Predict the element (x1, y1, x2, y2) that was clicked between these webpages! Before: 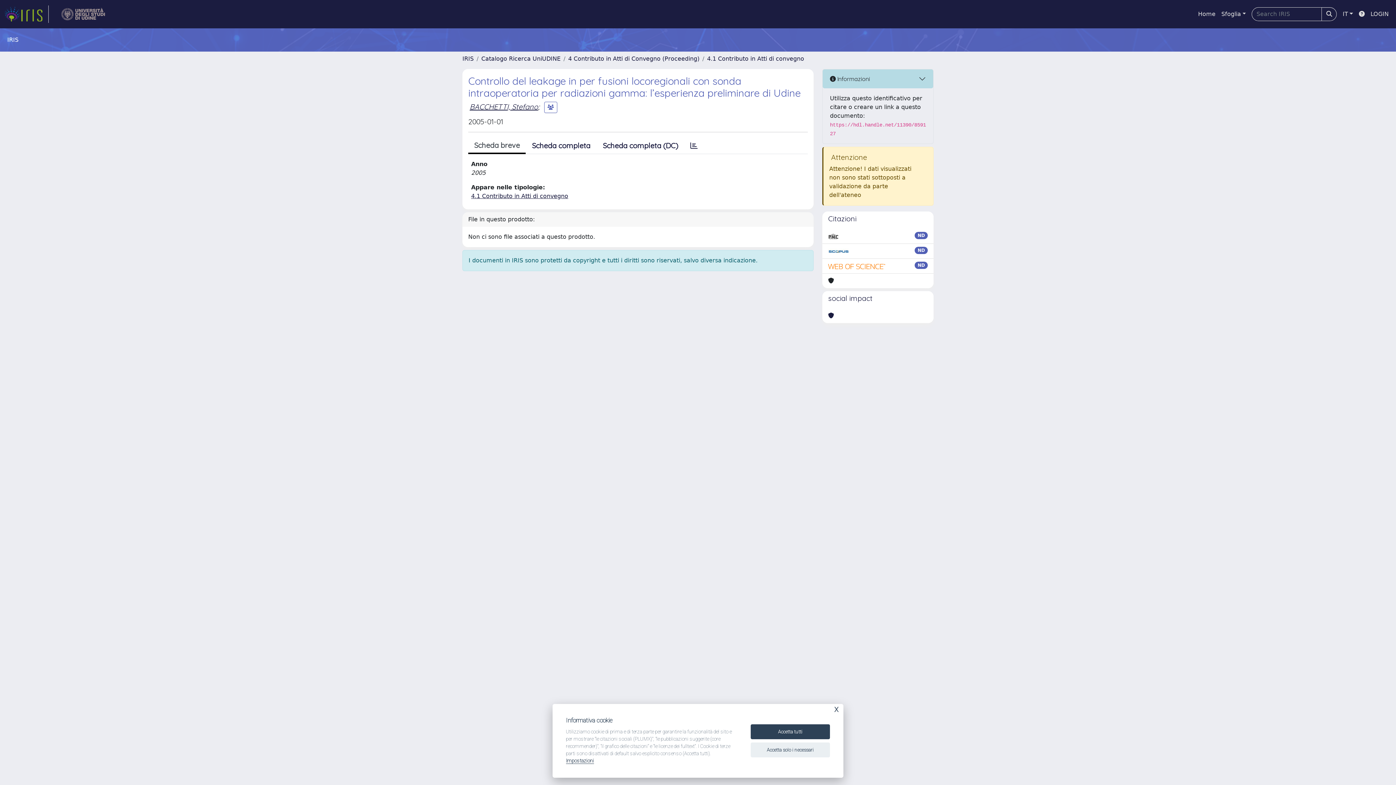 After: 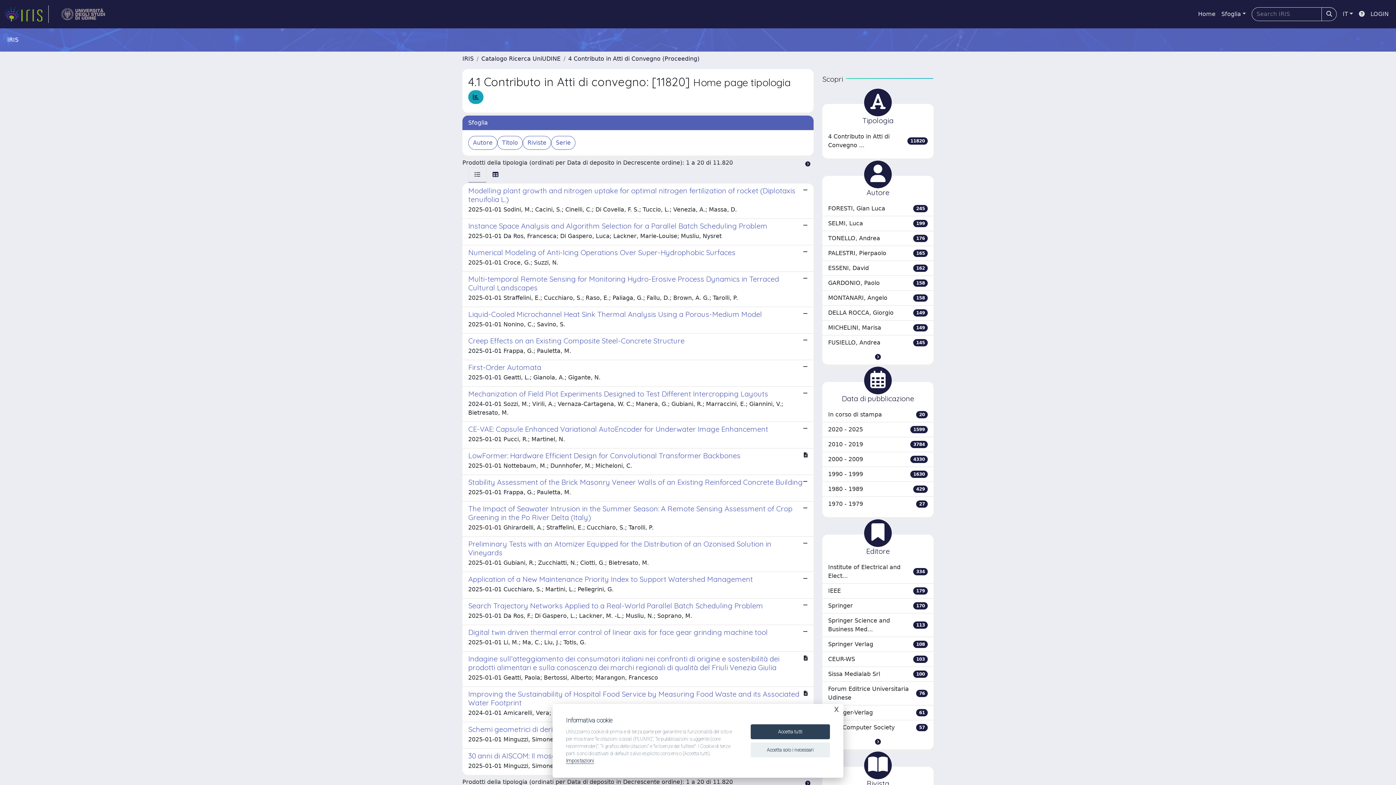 Action: bbox: (471, 192, 568, 199) label: 4.1 Contributo in Atti di convegno